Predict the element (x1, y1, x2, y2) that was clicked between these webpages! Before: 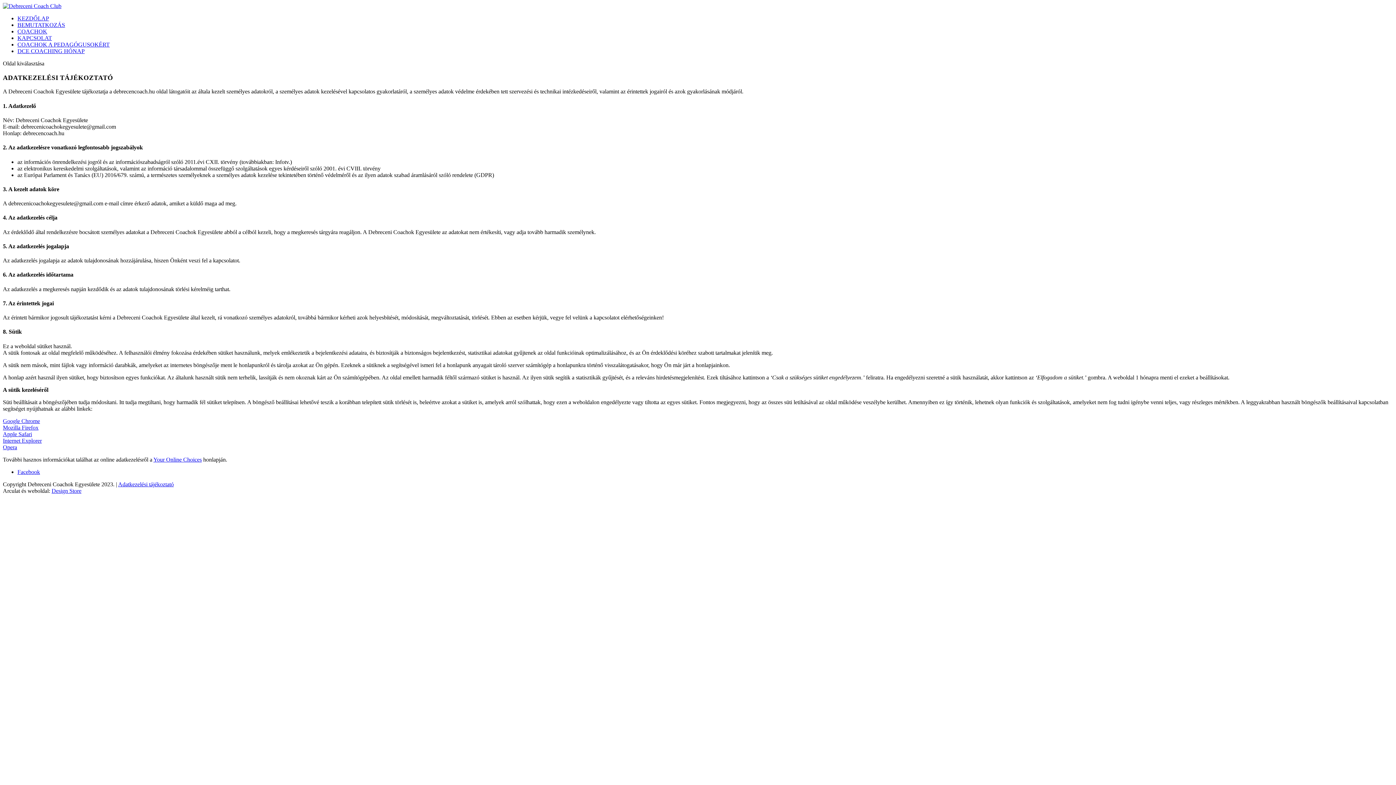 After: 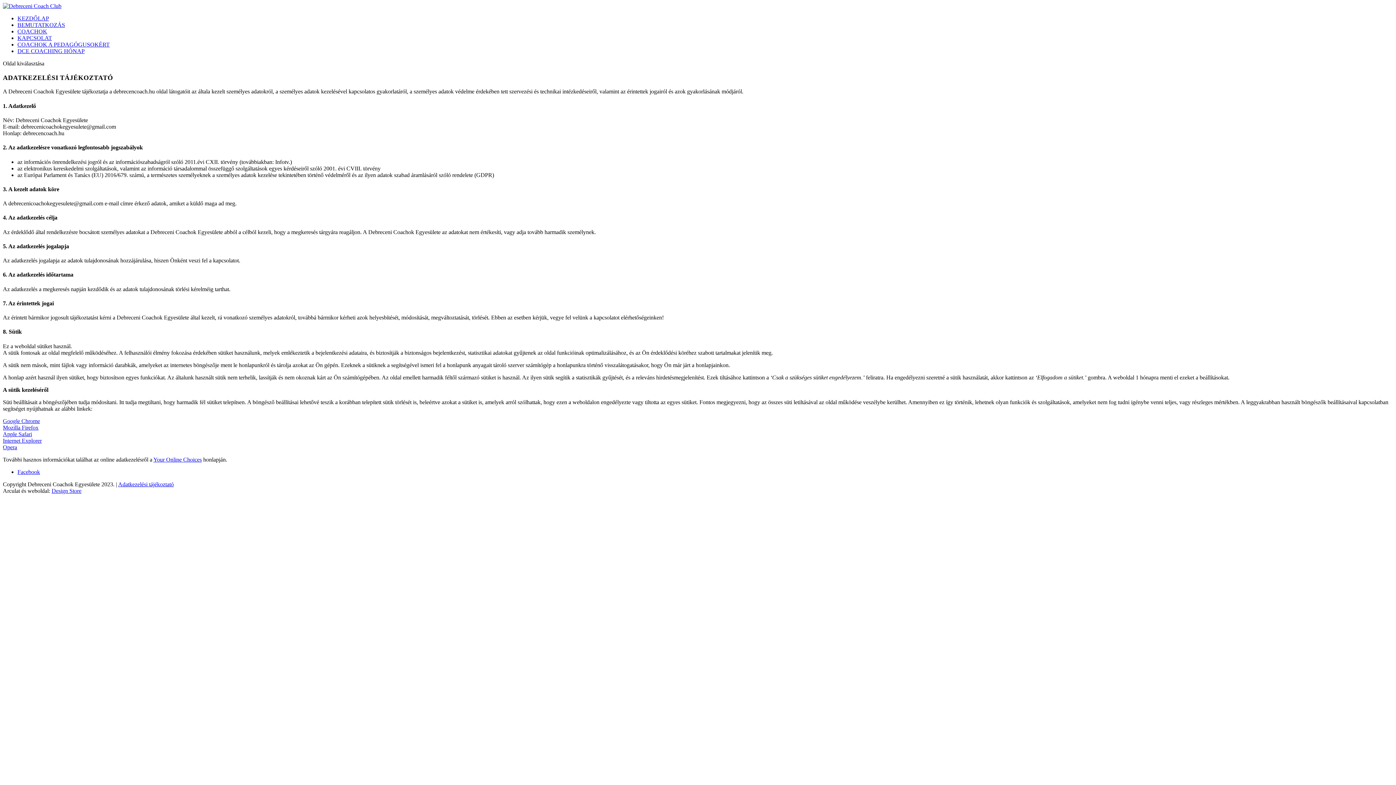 Action: bbox: (2, 431, 32, 437) label: Apple Safari